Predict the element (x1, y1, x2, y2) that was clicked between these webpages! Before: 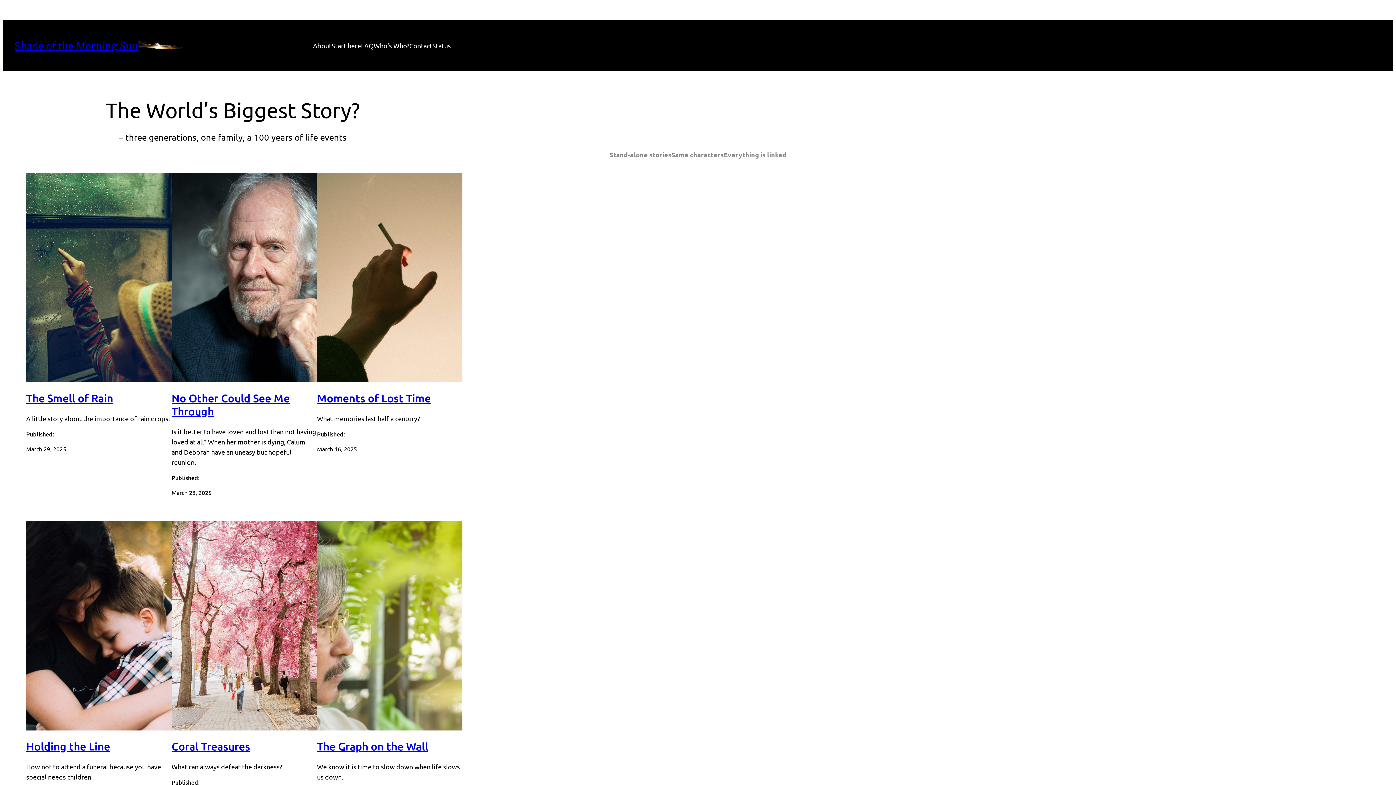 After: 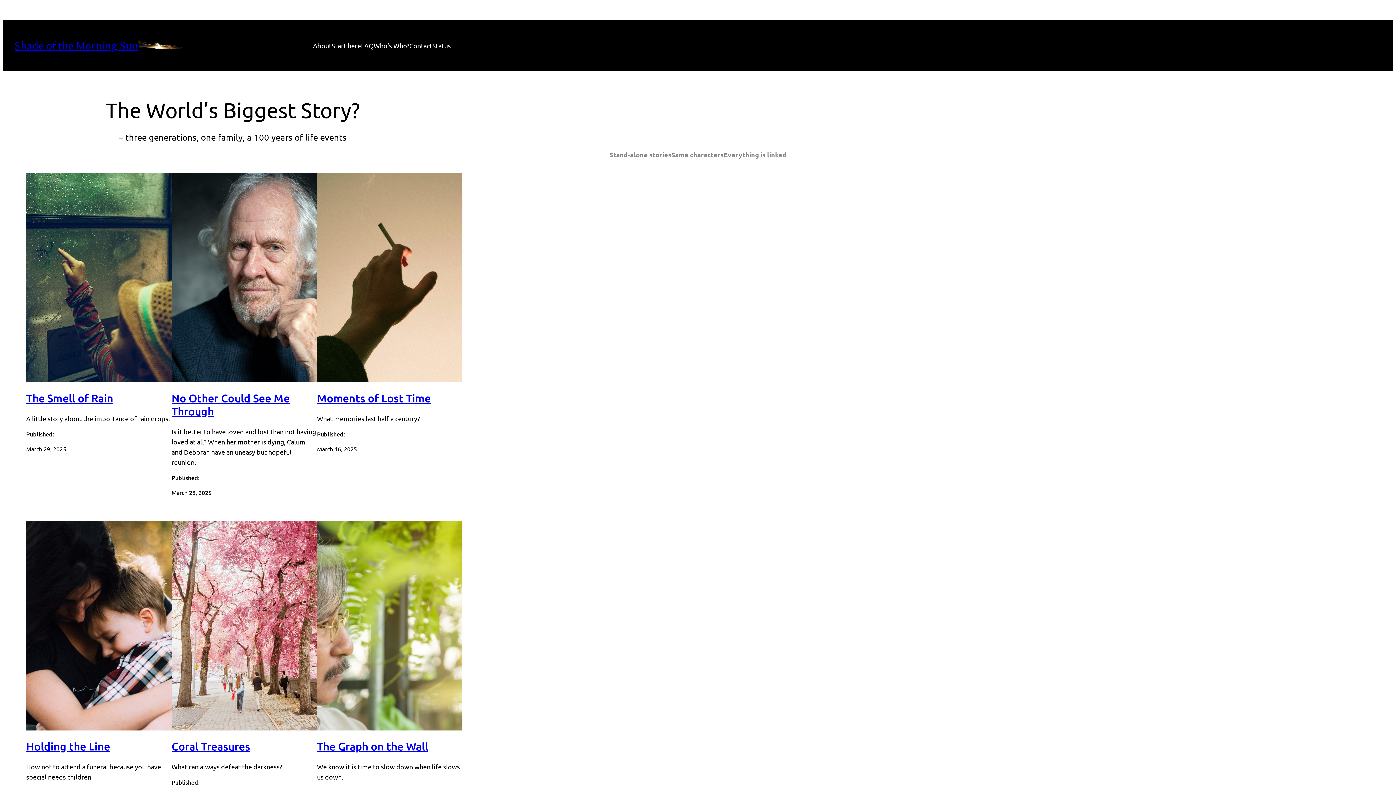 Action: bbox: (138, 39, 182, 52)